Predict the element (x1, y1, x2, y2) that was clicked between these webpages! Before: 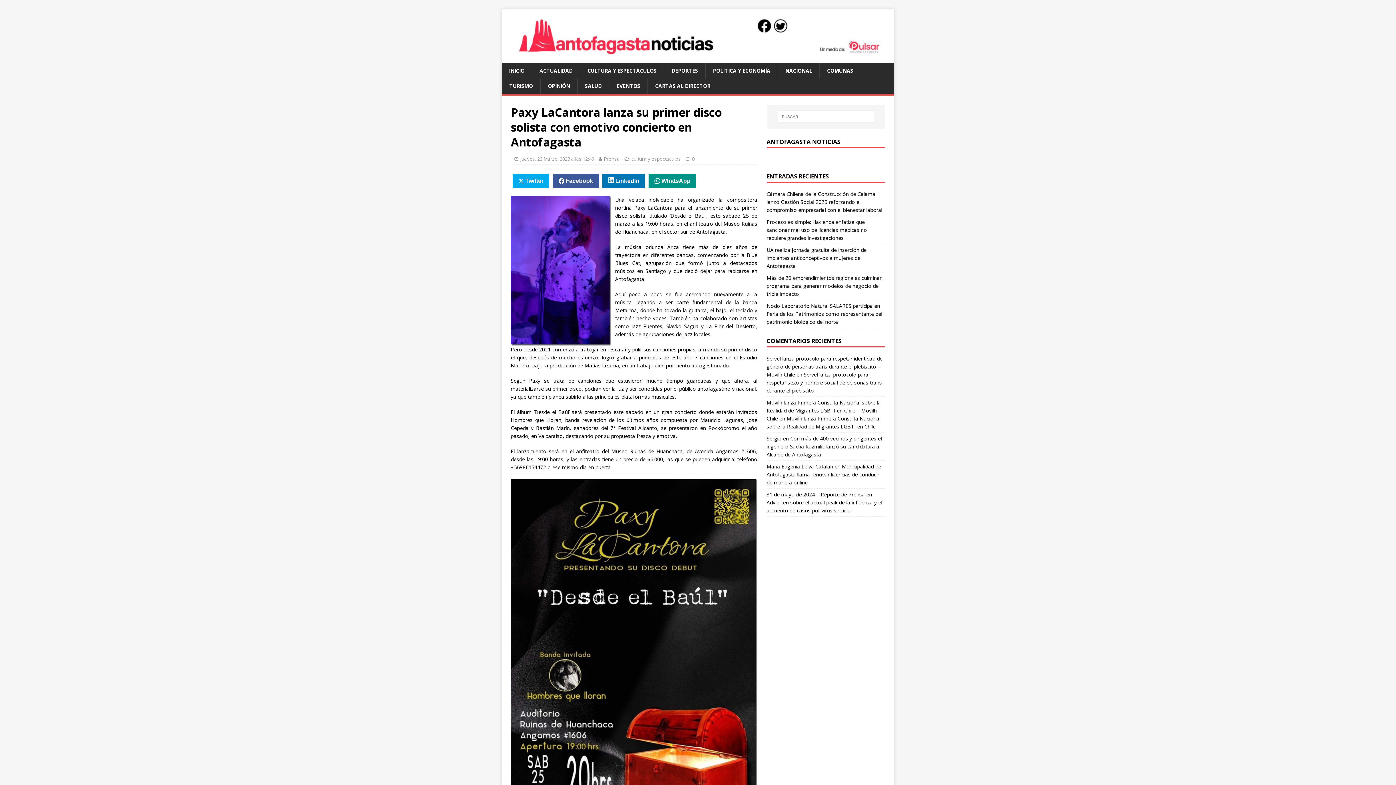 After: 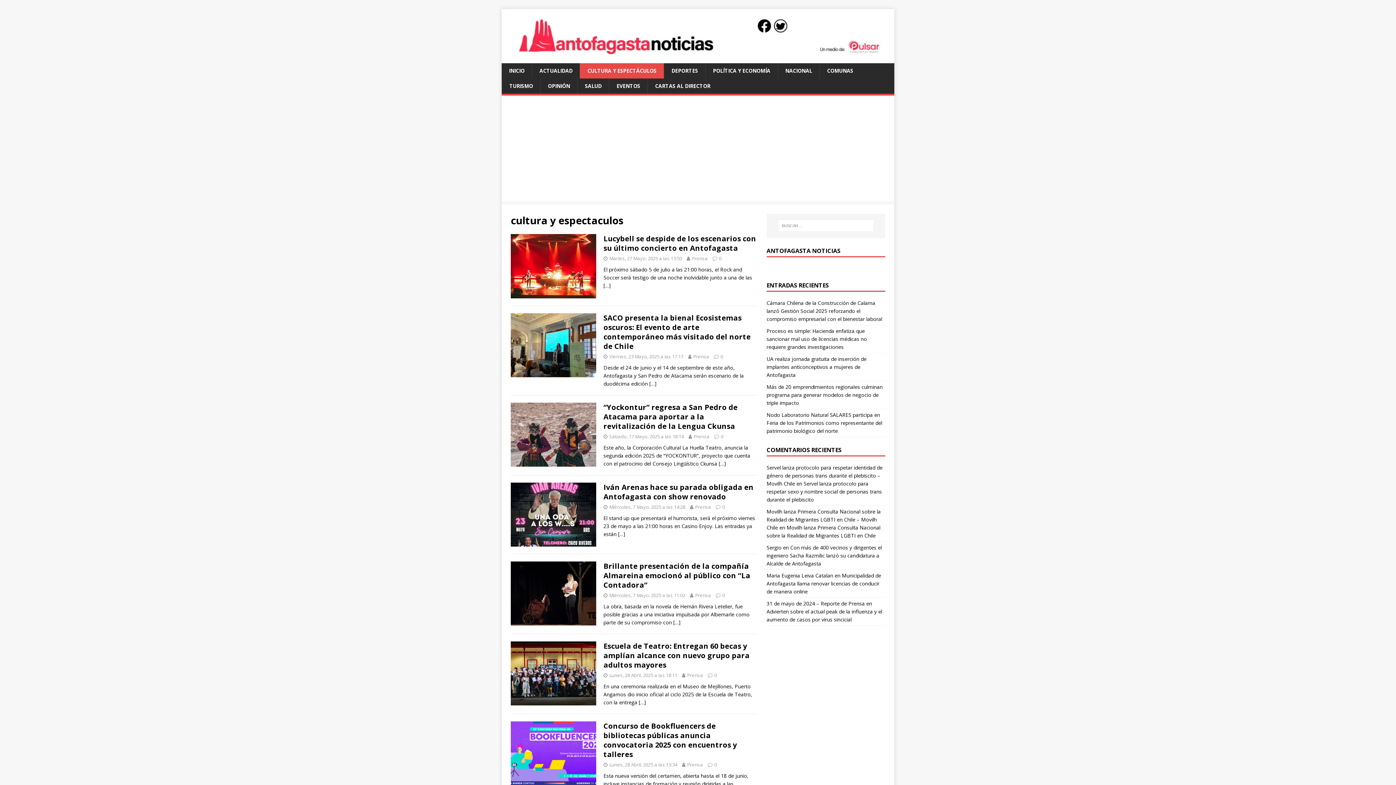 Action: label: CULTURA Y ESPECTÁCULOS bbox: (580, 63, 664, 78)